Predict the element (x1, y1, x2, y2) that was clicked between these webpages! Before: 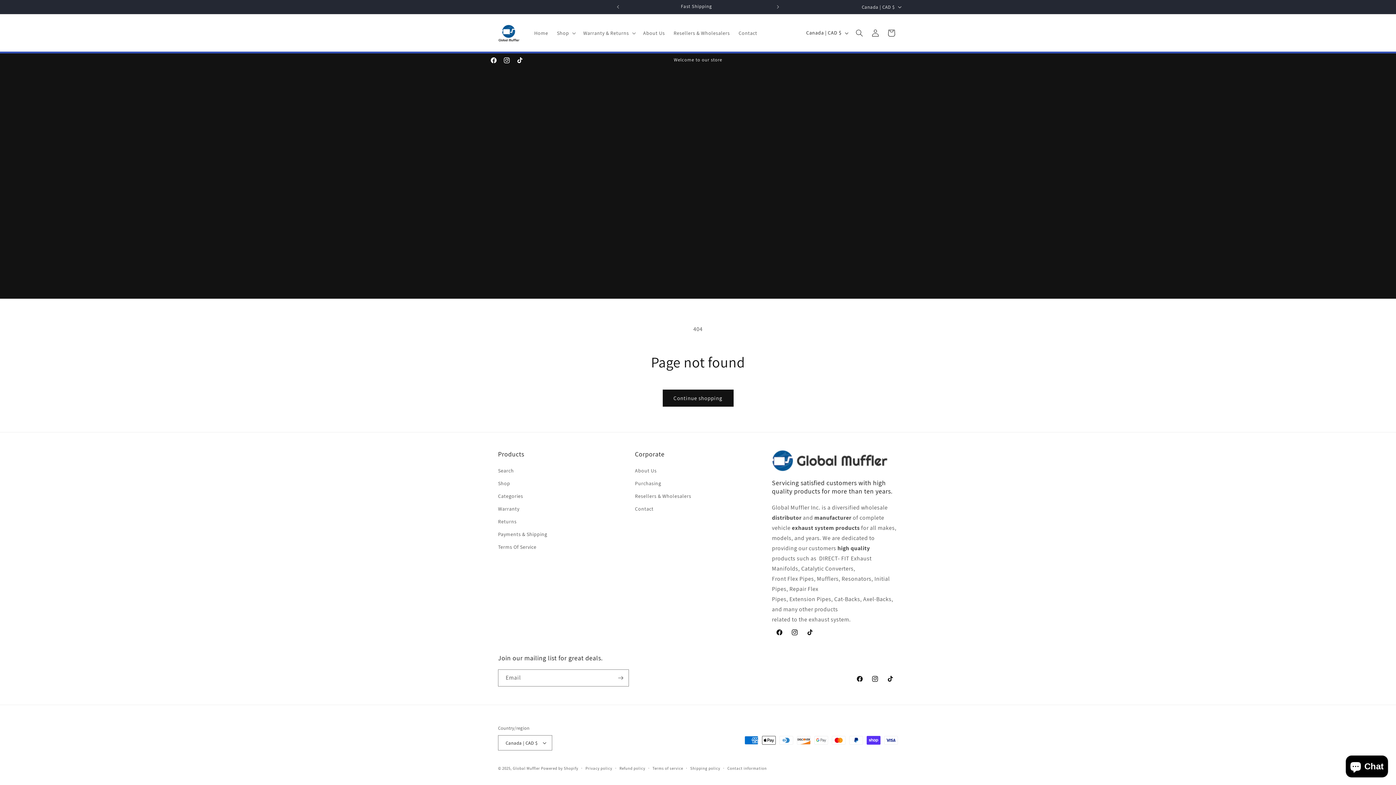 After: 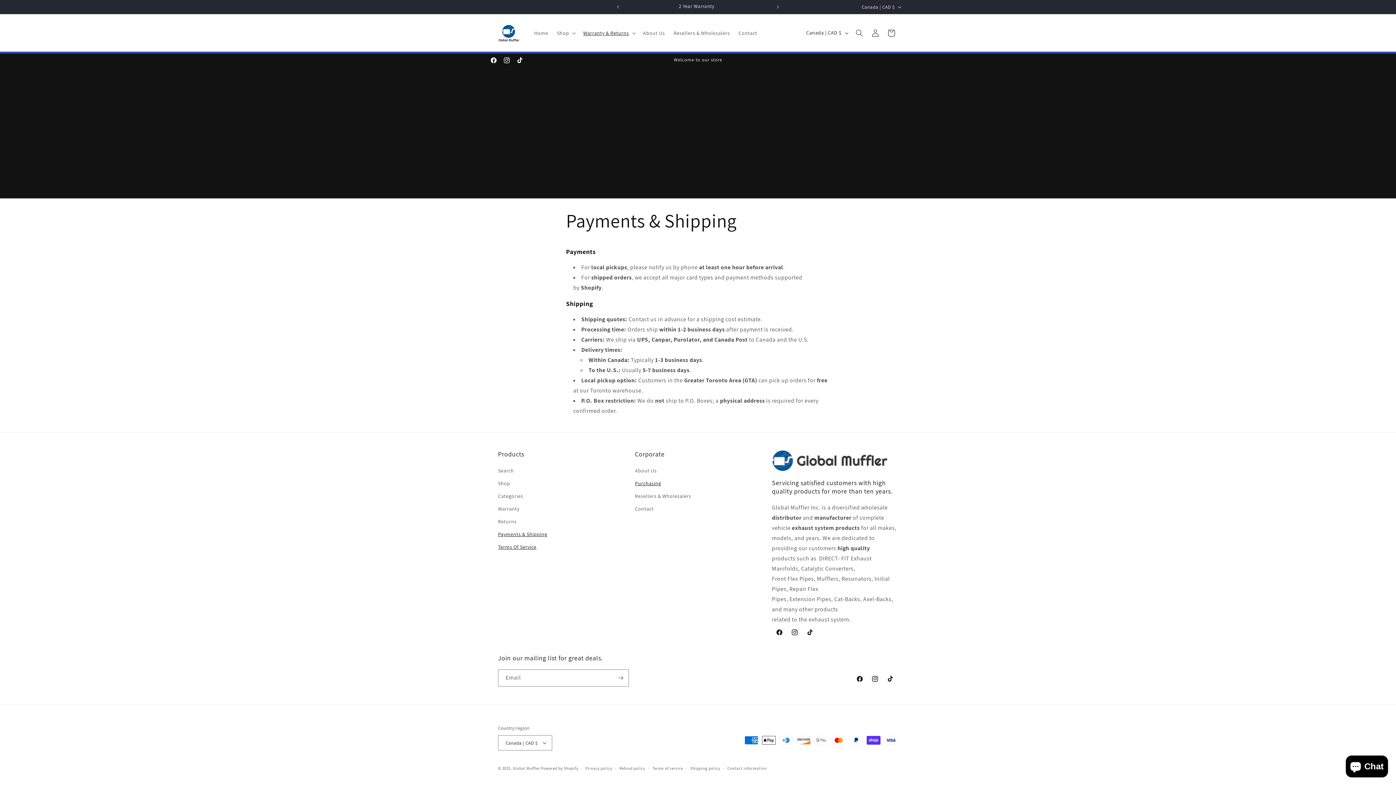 Action: label: Payments & Shipping bbox: (498, 528, 547, 541)